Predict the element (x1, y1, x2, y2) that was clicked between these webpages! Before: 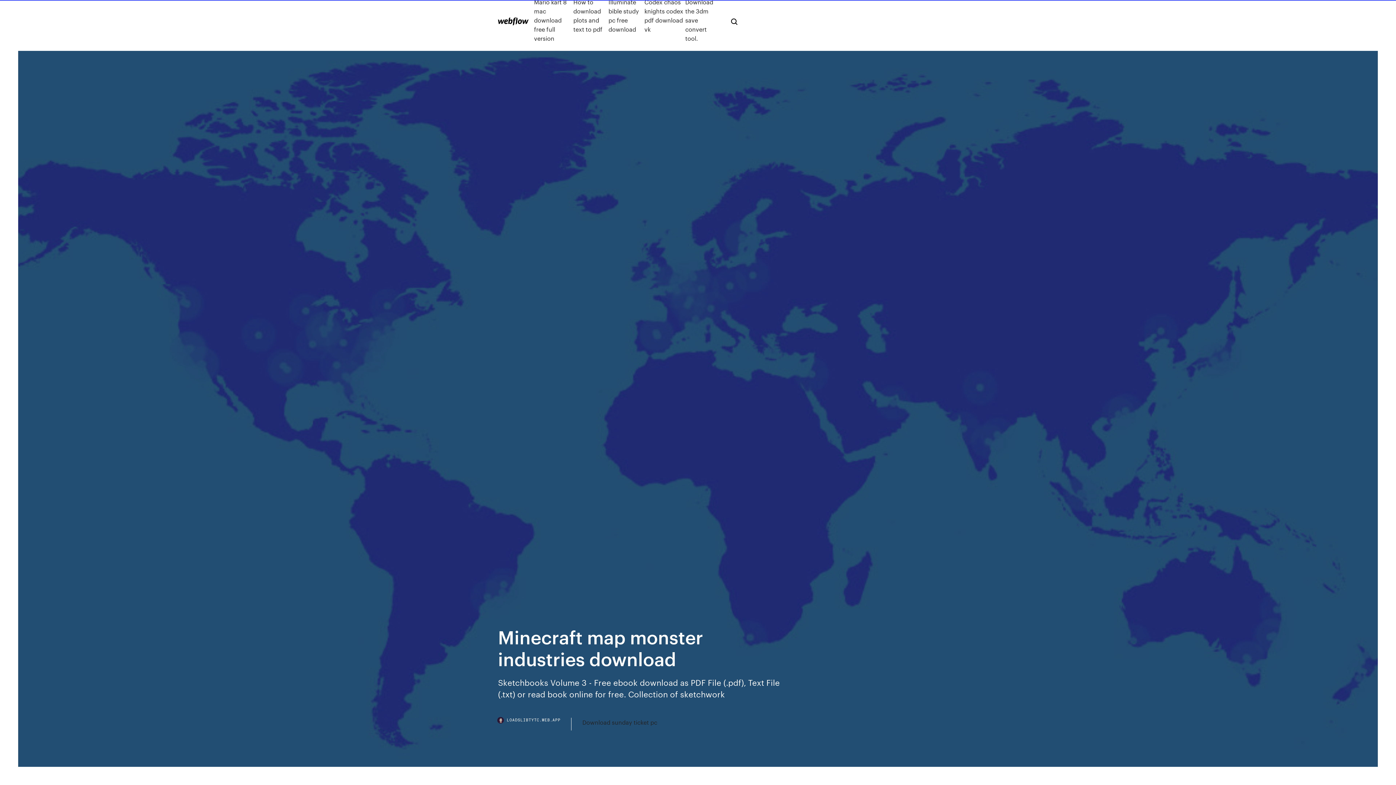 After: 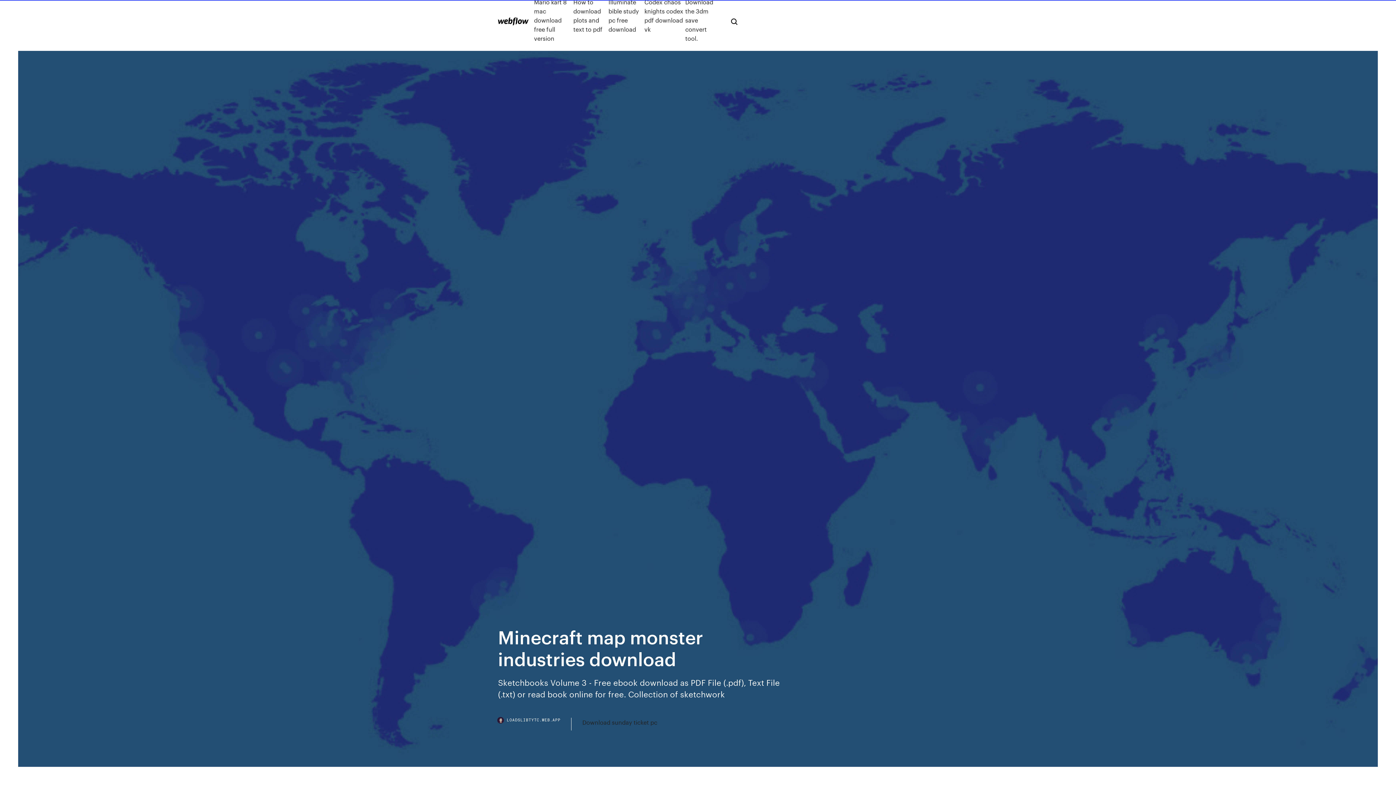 Action: label: LOADSLIBTYTC.WEB.APP bbox: (498, 718, 571, 730)